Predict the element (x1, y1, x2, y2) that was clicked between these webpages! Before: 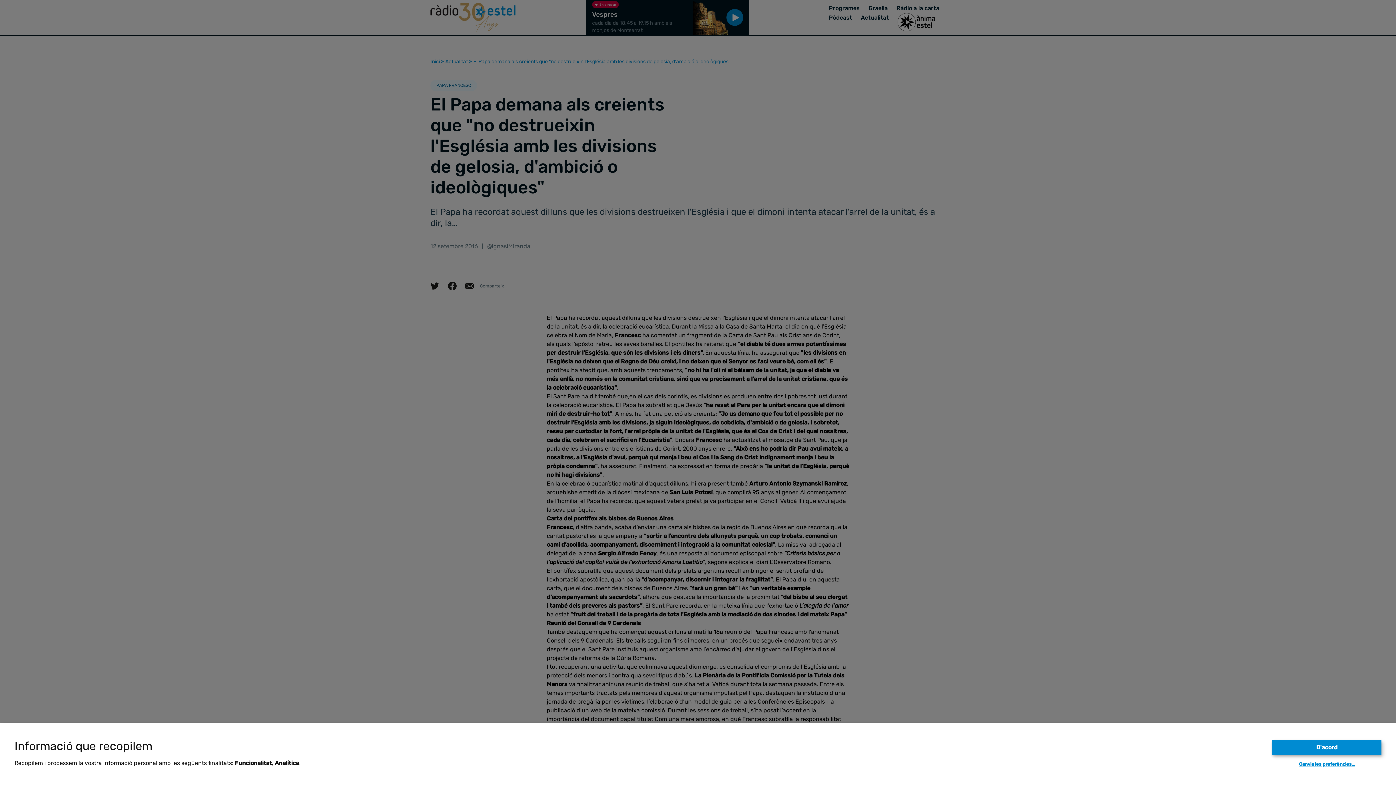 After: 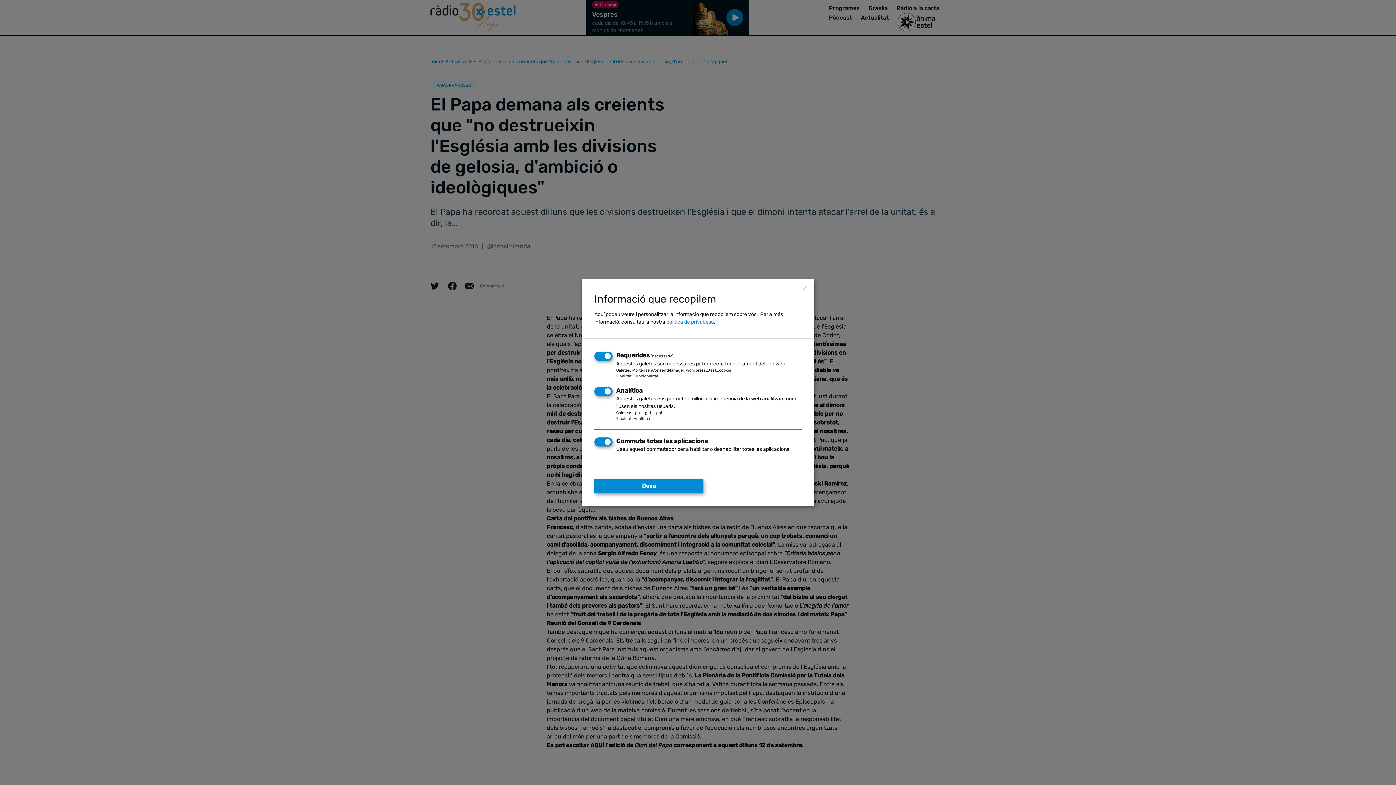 Action: bbox: (1299, 761, 1355, 767) label: Canvia les preferències…